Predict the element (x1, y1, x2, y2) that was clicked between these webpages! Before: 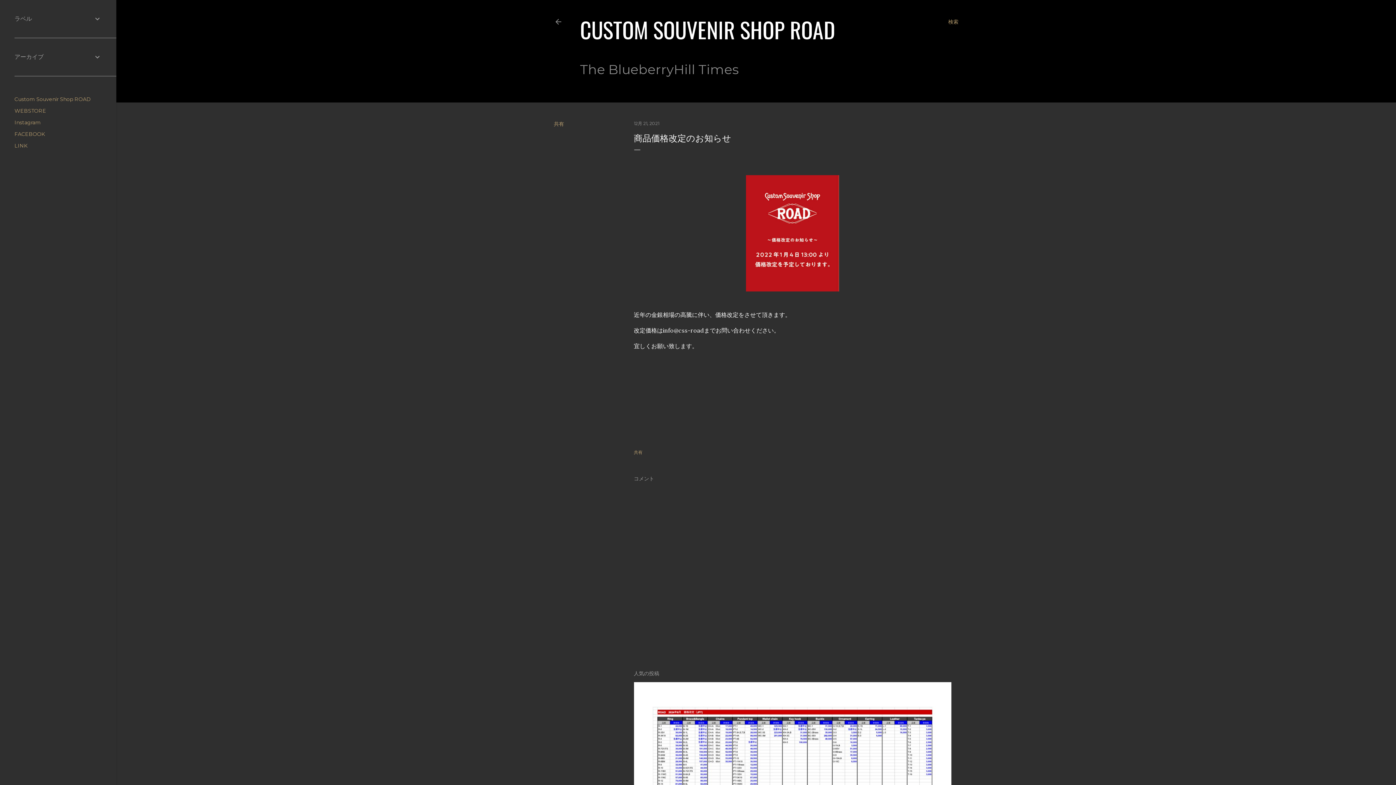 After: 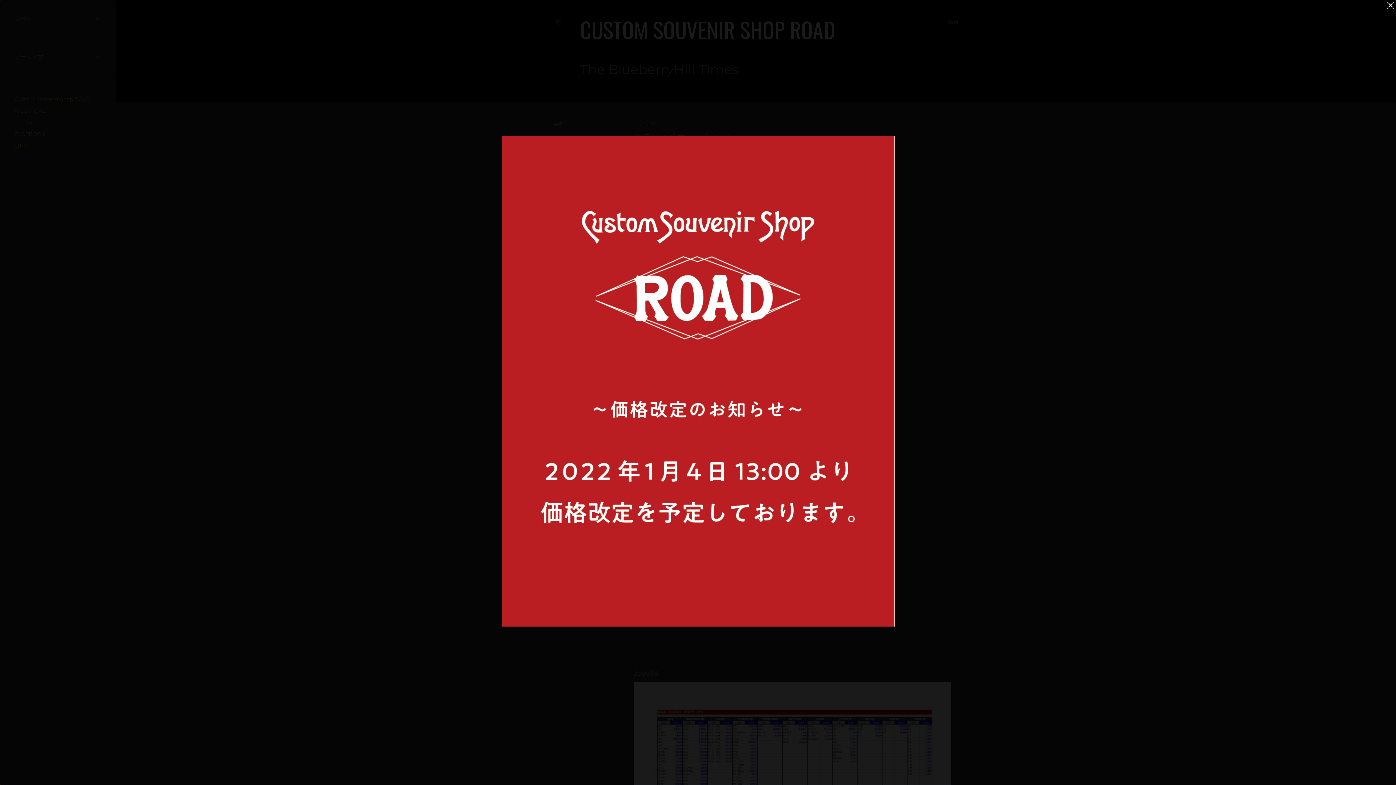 Action: bbox: (746, 285, 839, 293)